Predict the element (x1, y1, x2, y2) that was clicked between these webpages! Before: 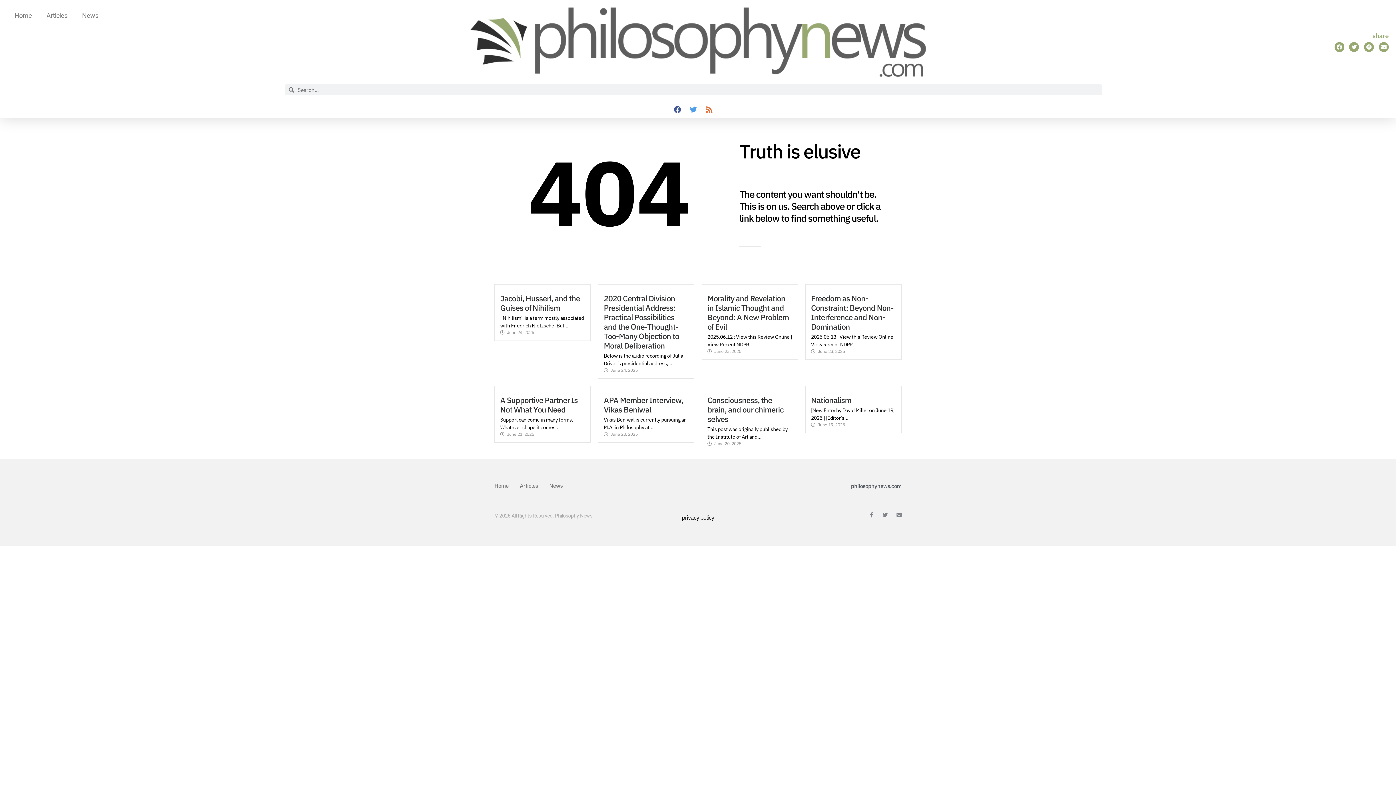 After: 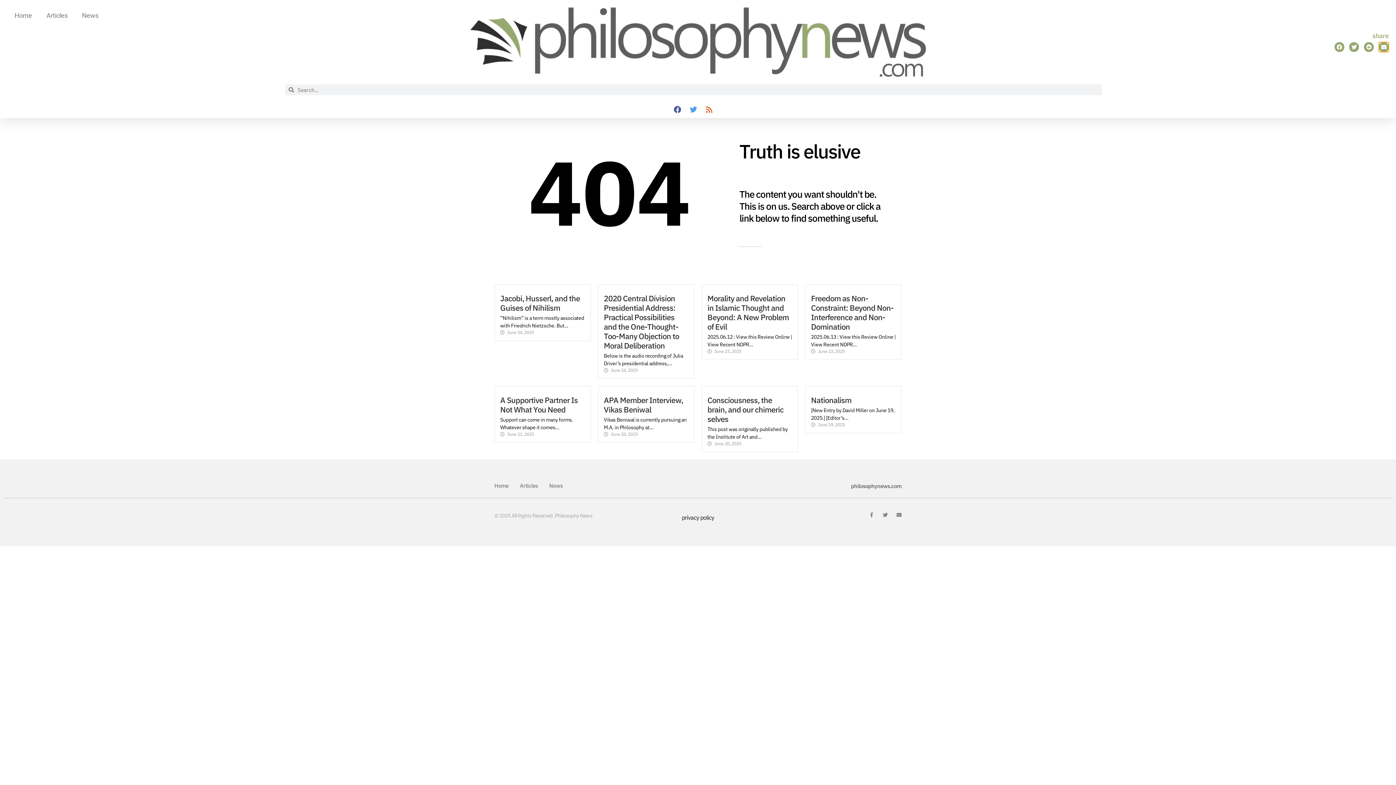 Action: bbox: (1379, 42, 1389, 51) label: Share on email